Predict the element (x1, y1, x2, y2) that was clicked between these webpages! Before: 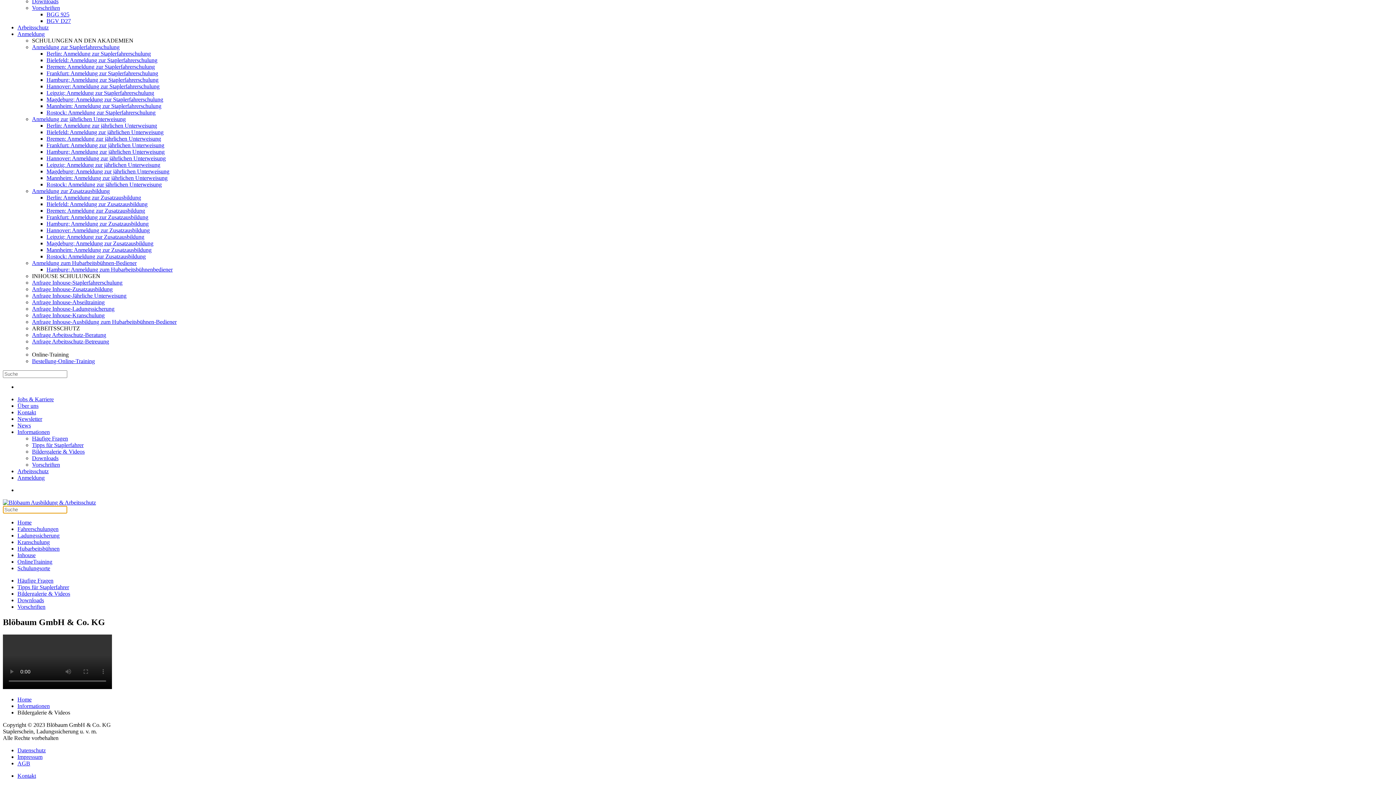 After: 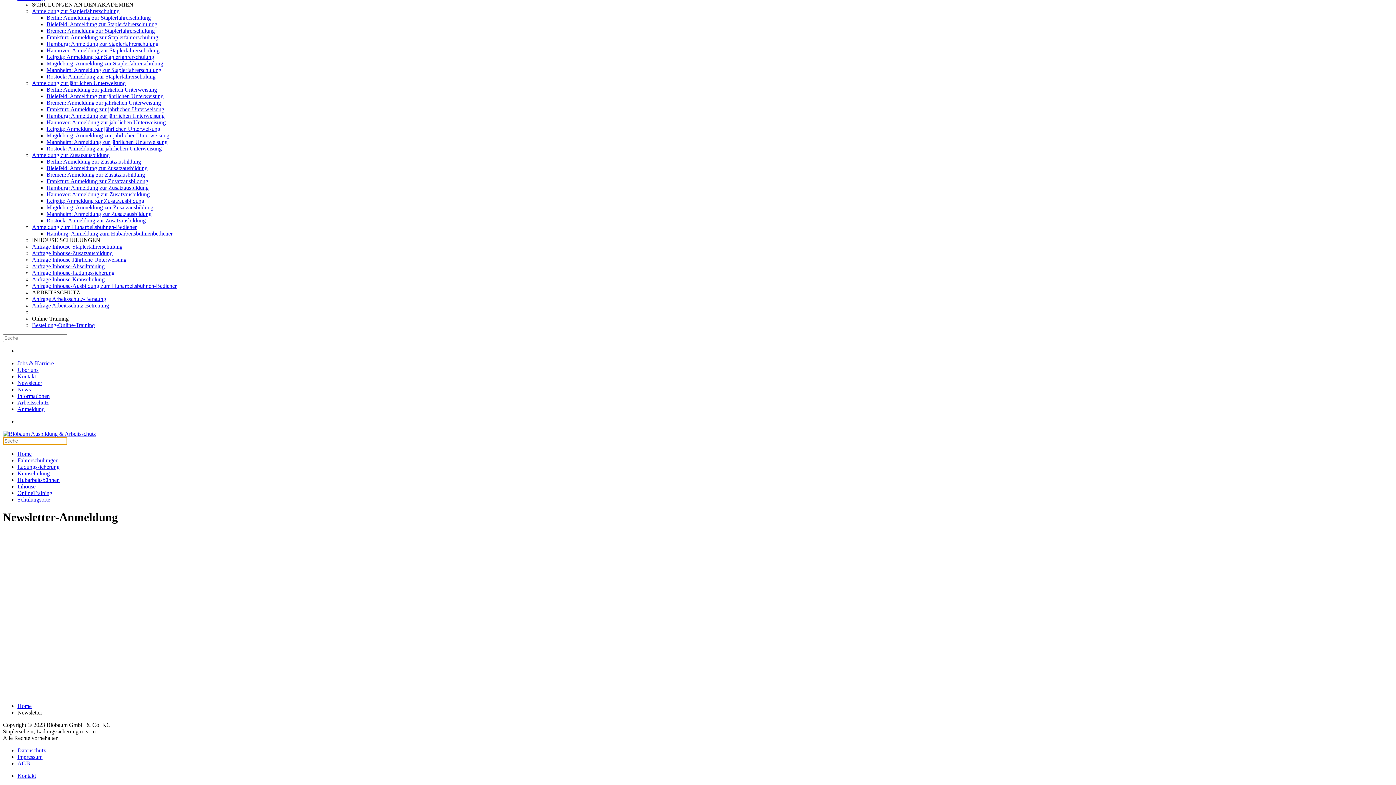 Action: bbox: (17, 416, 42, 422) label: Newsletter